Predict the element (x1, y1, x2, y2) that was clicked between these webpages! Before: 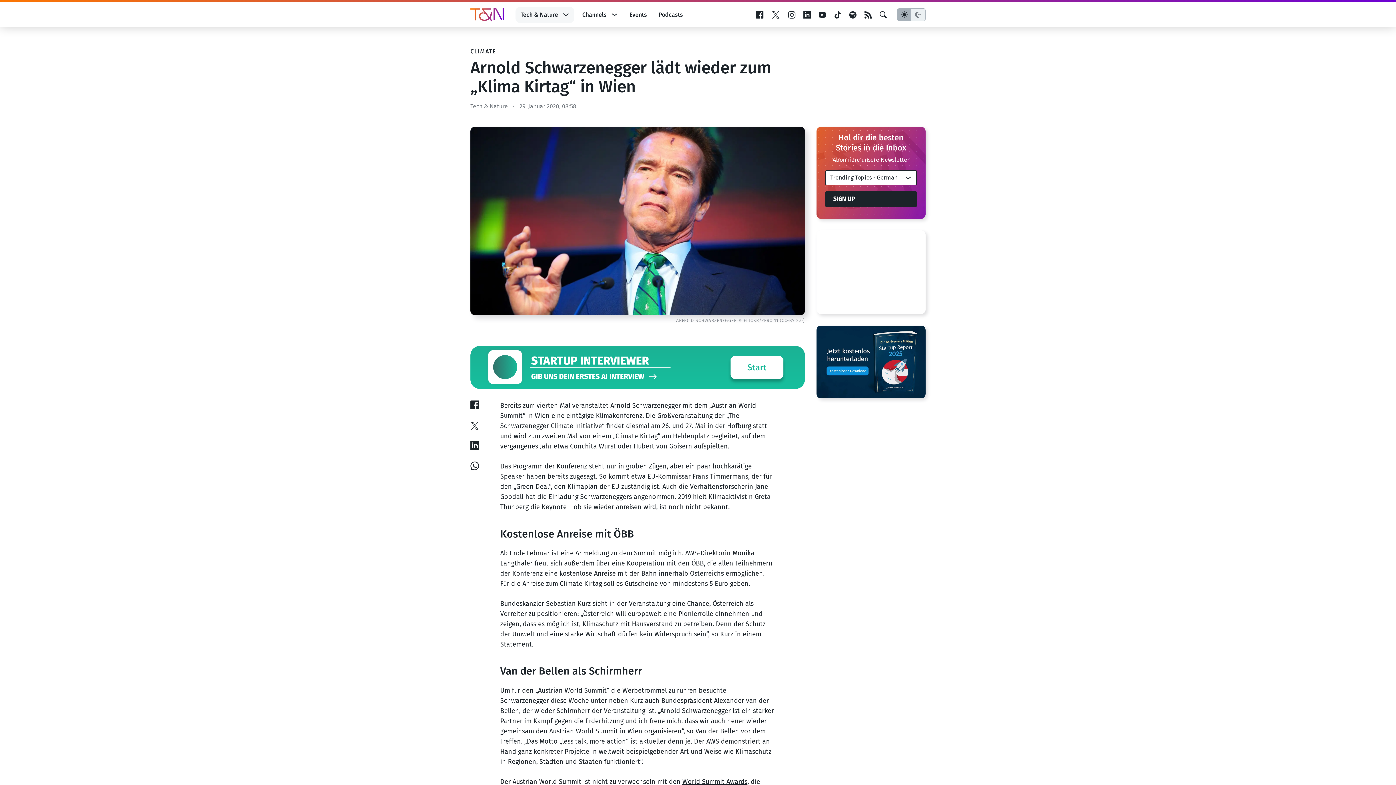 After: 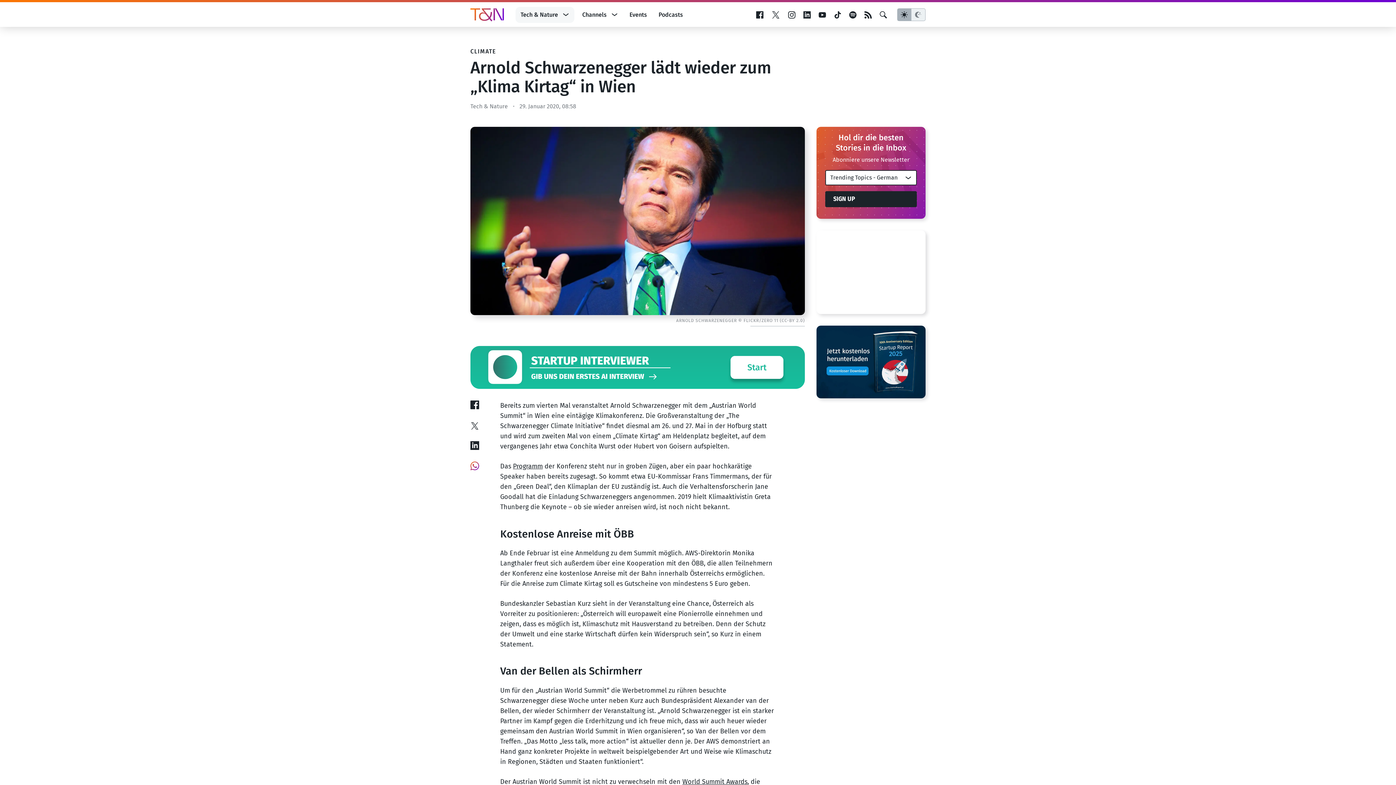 Action: bbox: (470, 462, 479, 469)